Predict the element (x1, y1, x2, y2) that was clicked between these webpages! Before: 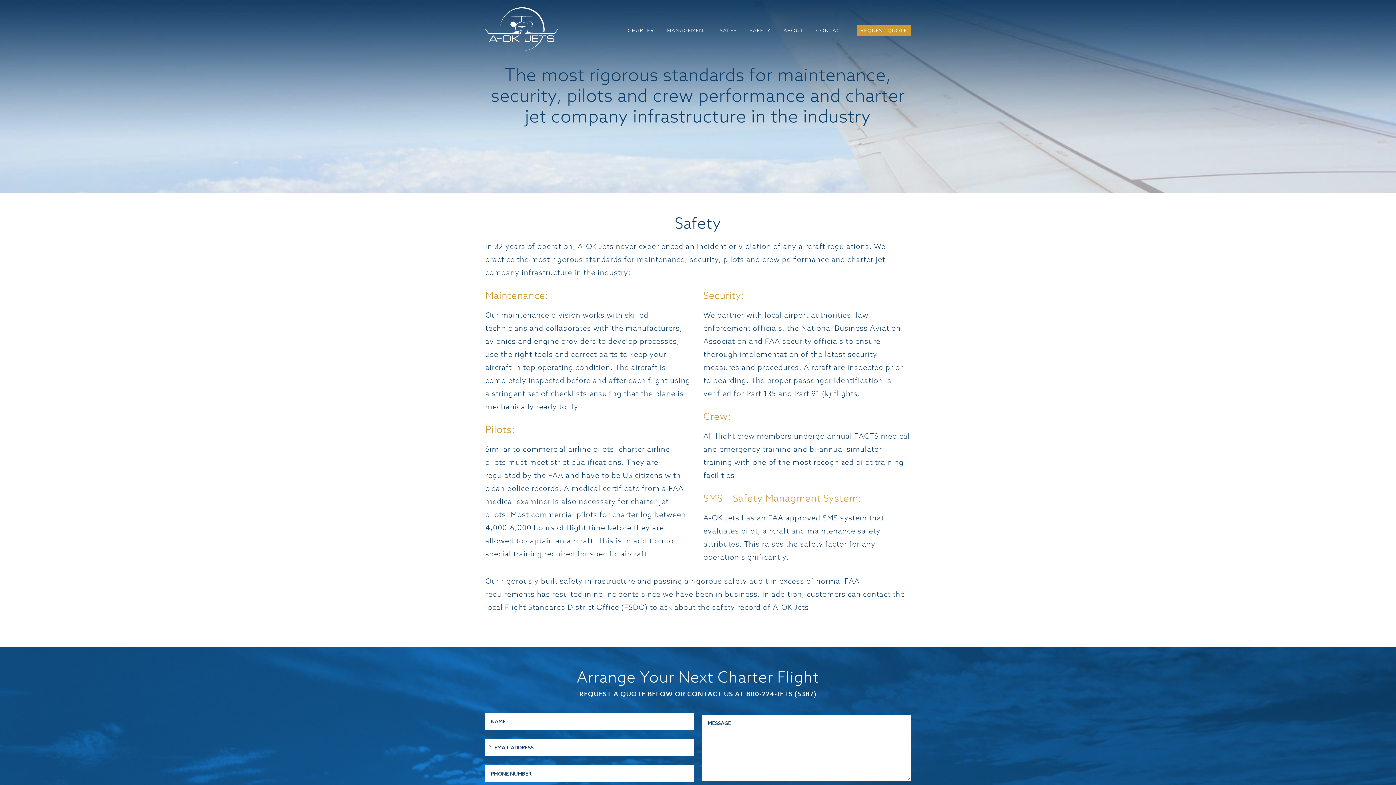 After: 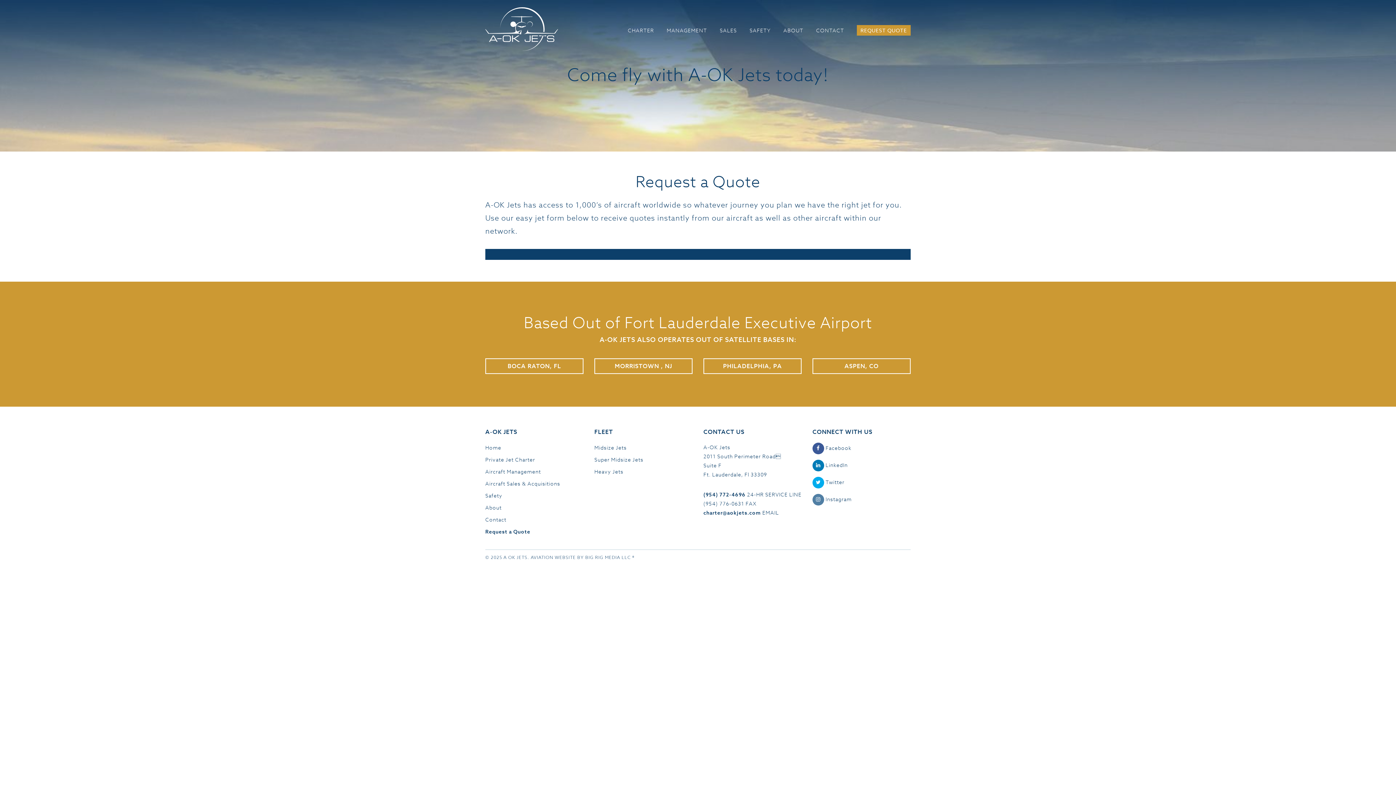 Action: label: REQUEST QUOTE bbox: (857, 25, 910, 35)